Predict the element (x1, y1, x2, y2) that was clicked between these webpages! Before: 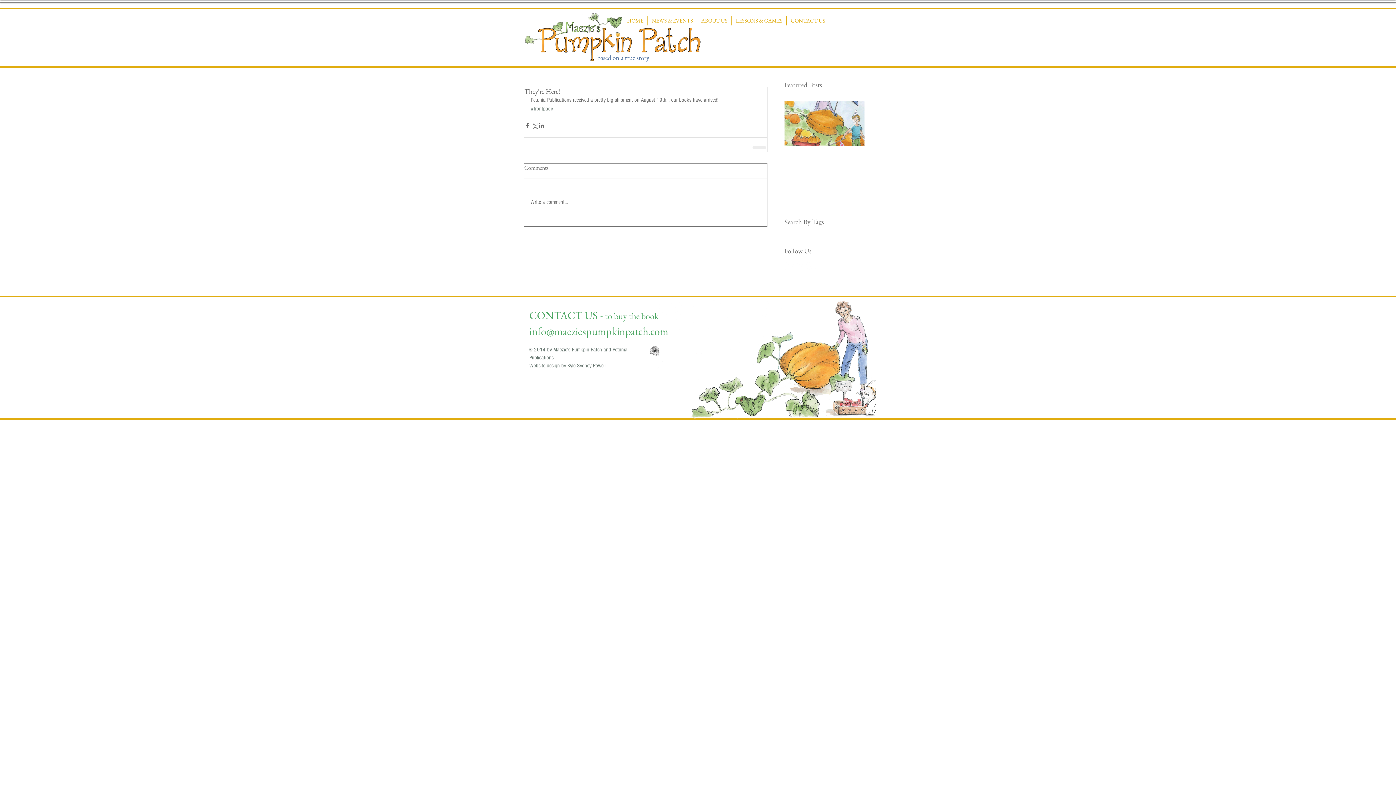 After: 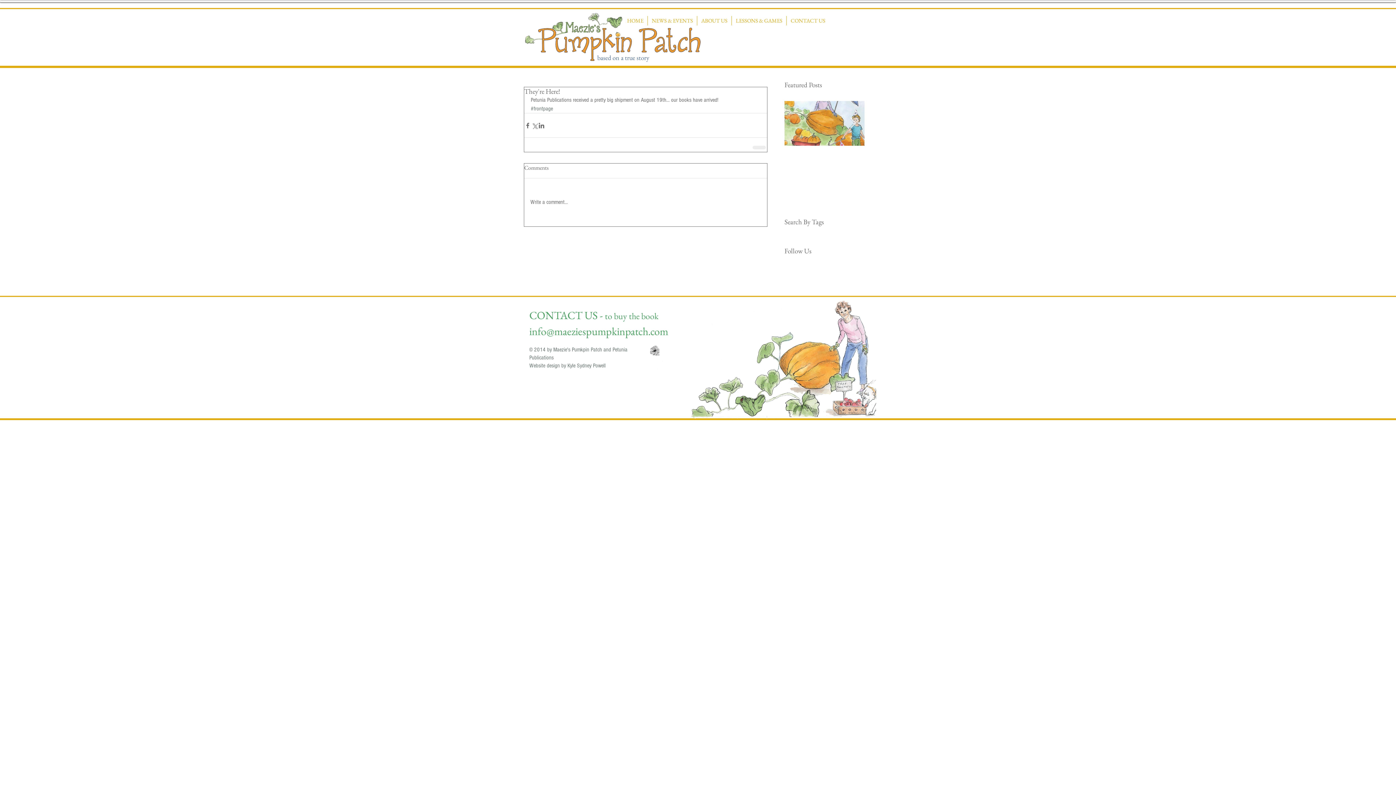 Action: label: info@maeziespumpkinpatch.com bbox: (529, 324, 668, 338)